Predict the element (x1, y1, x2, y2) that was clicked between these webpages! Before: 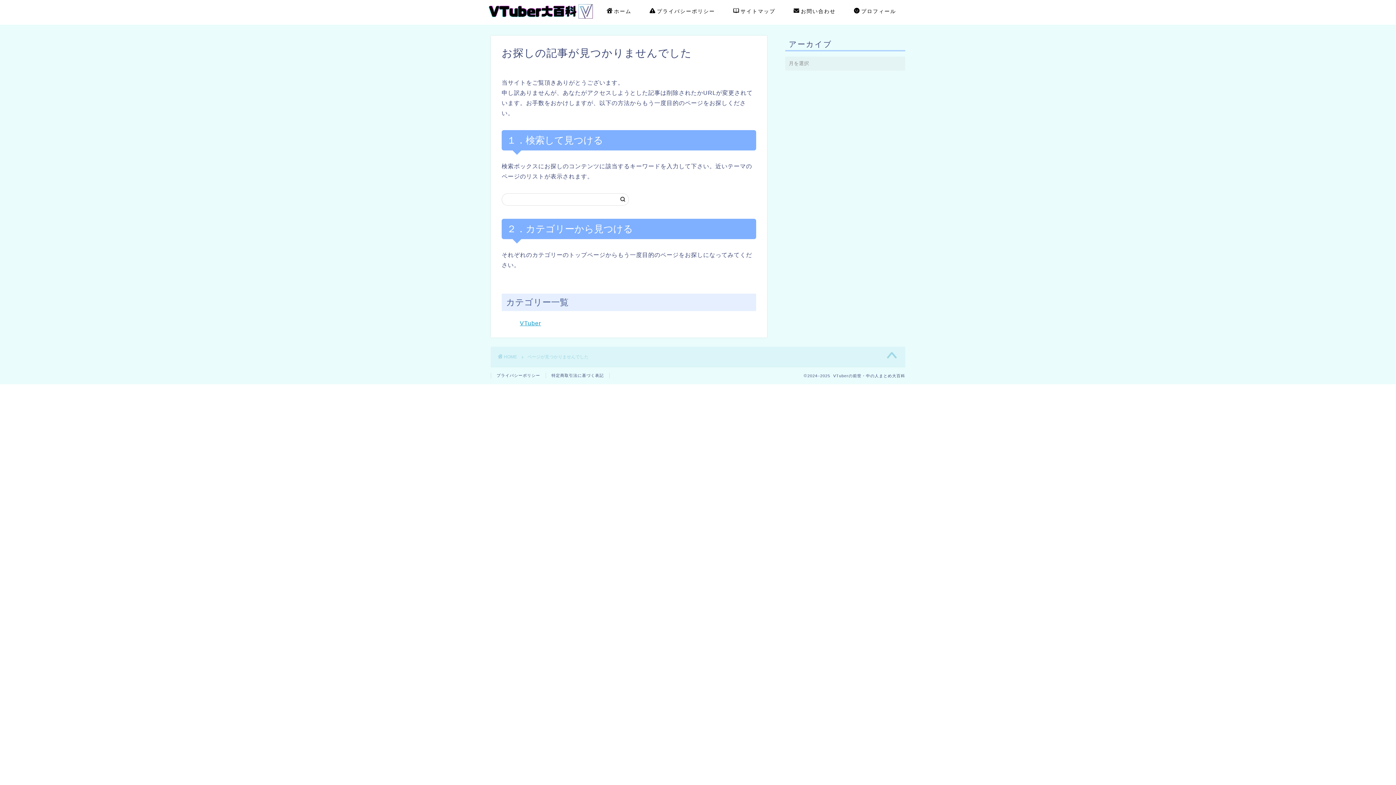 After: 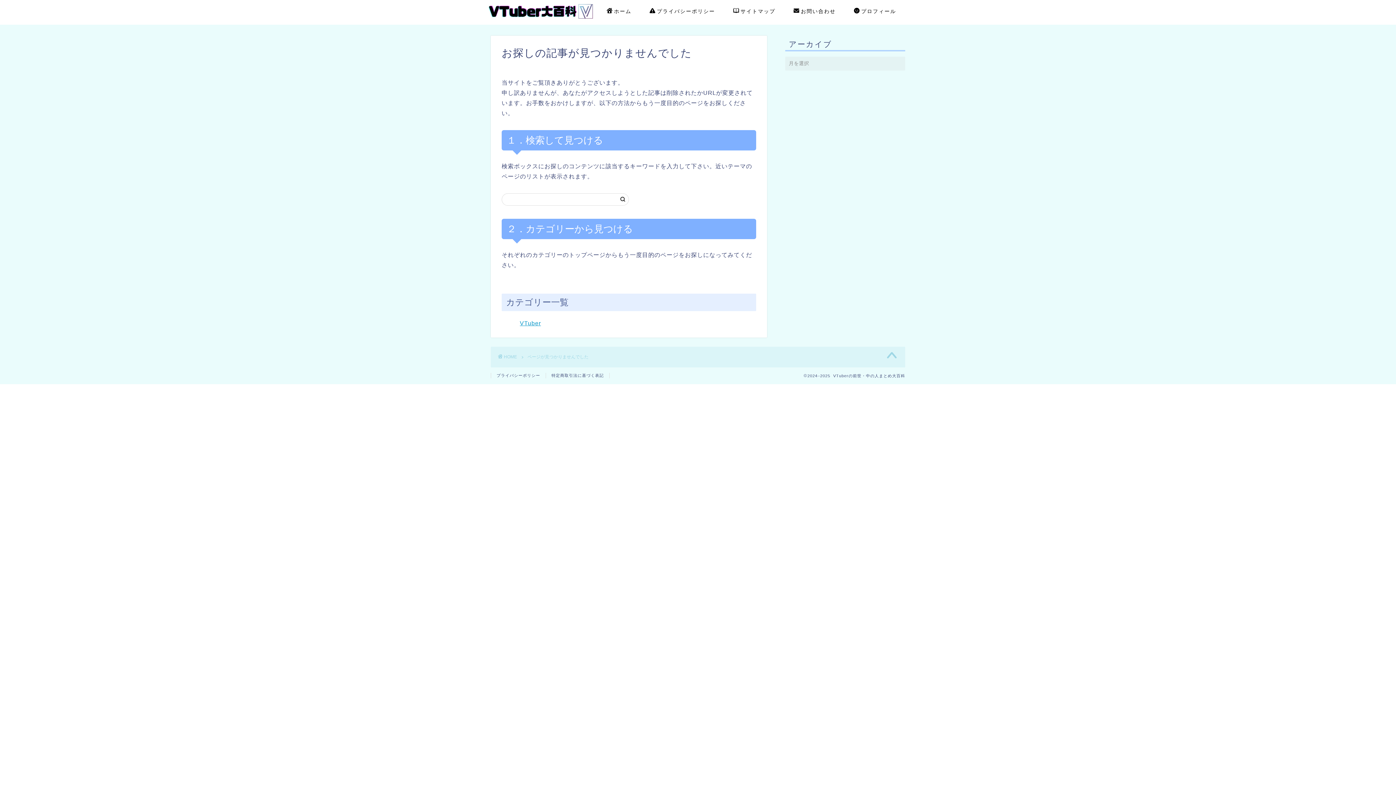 Action: bbox: (845, 5, 905, 20) label: プロフィール